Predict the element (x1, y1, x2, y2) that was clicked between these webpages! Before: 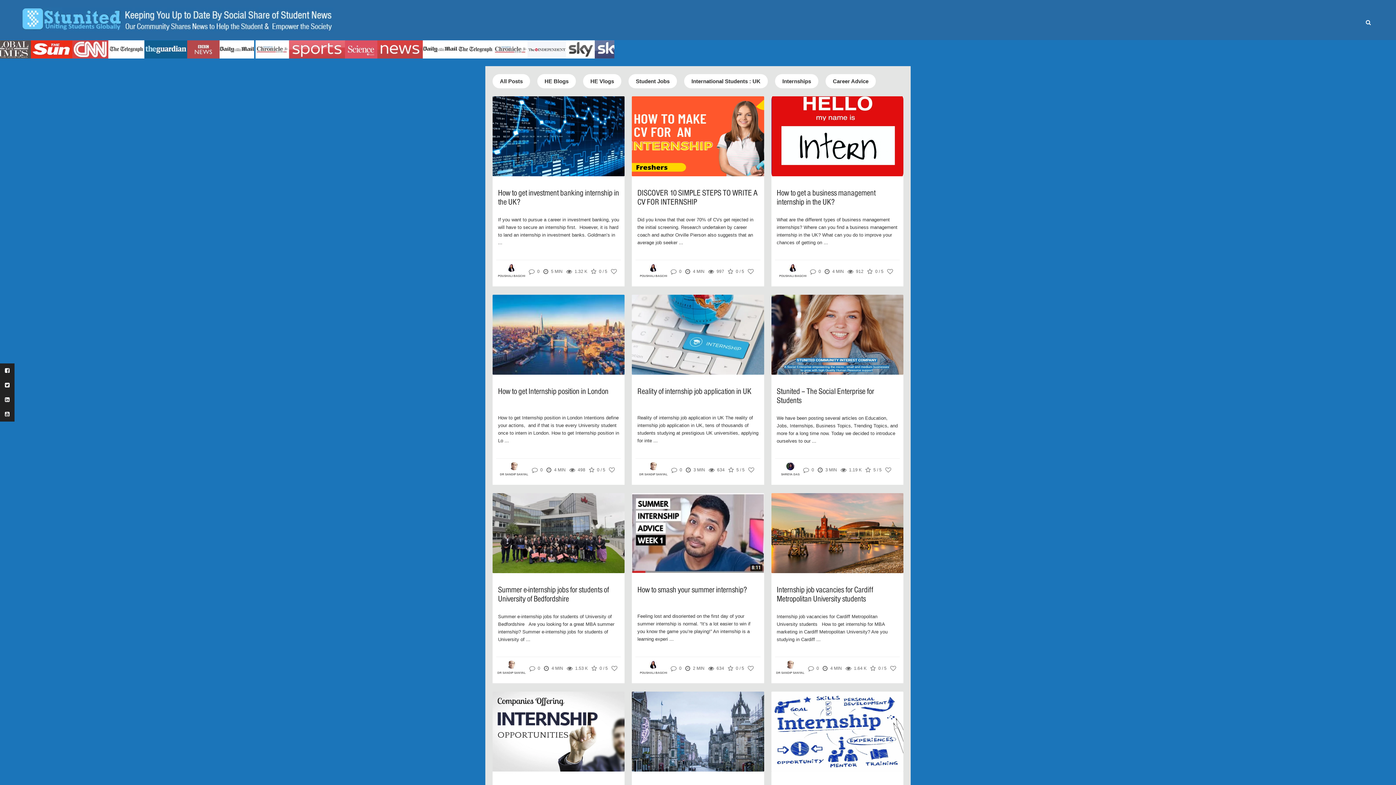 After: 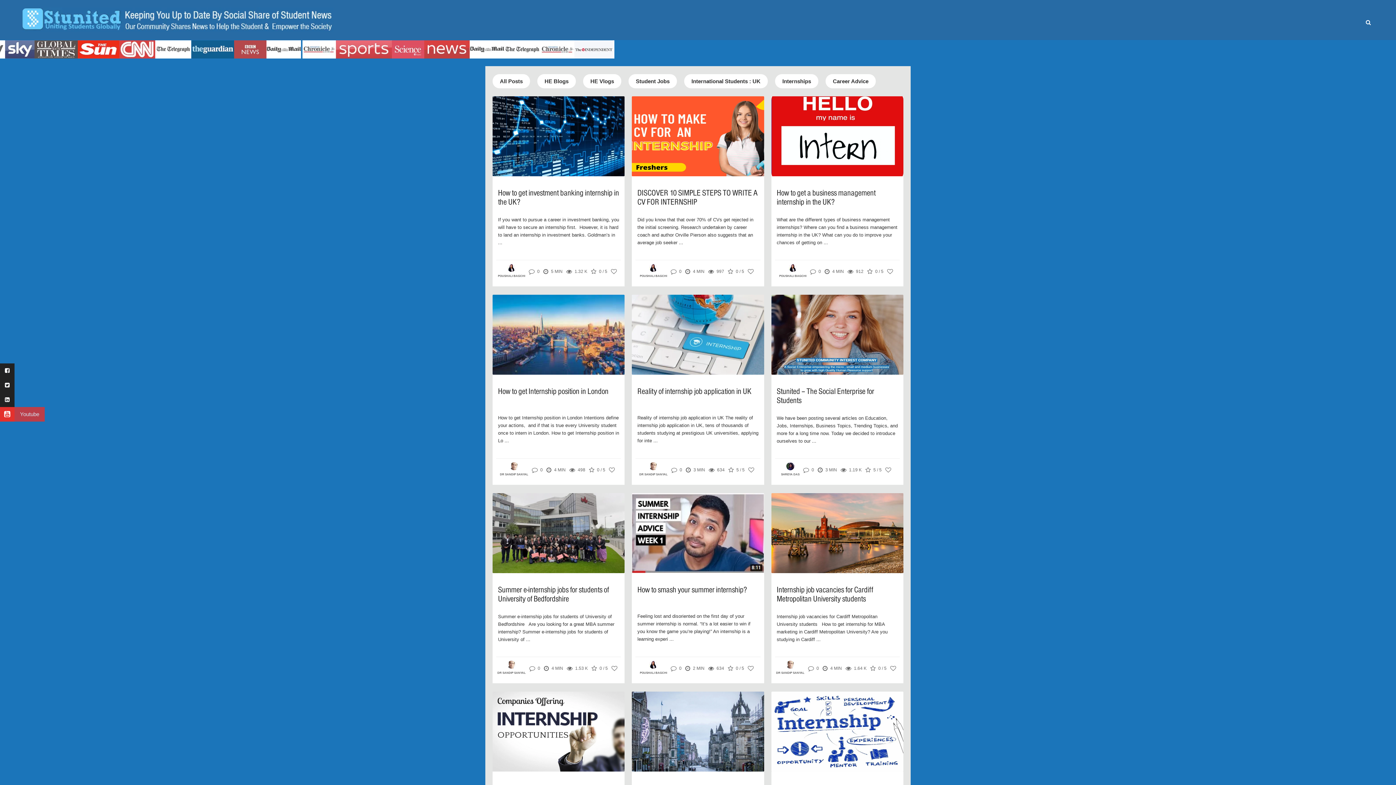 Action: label: Youtube bbox: (0, 407, 14, 421)